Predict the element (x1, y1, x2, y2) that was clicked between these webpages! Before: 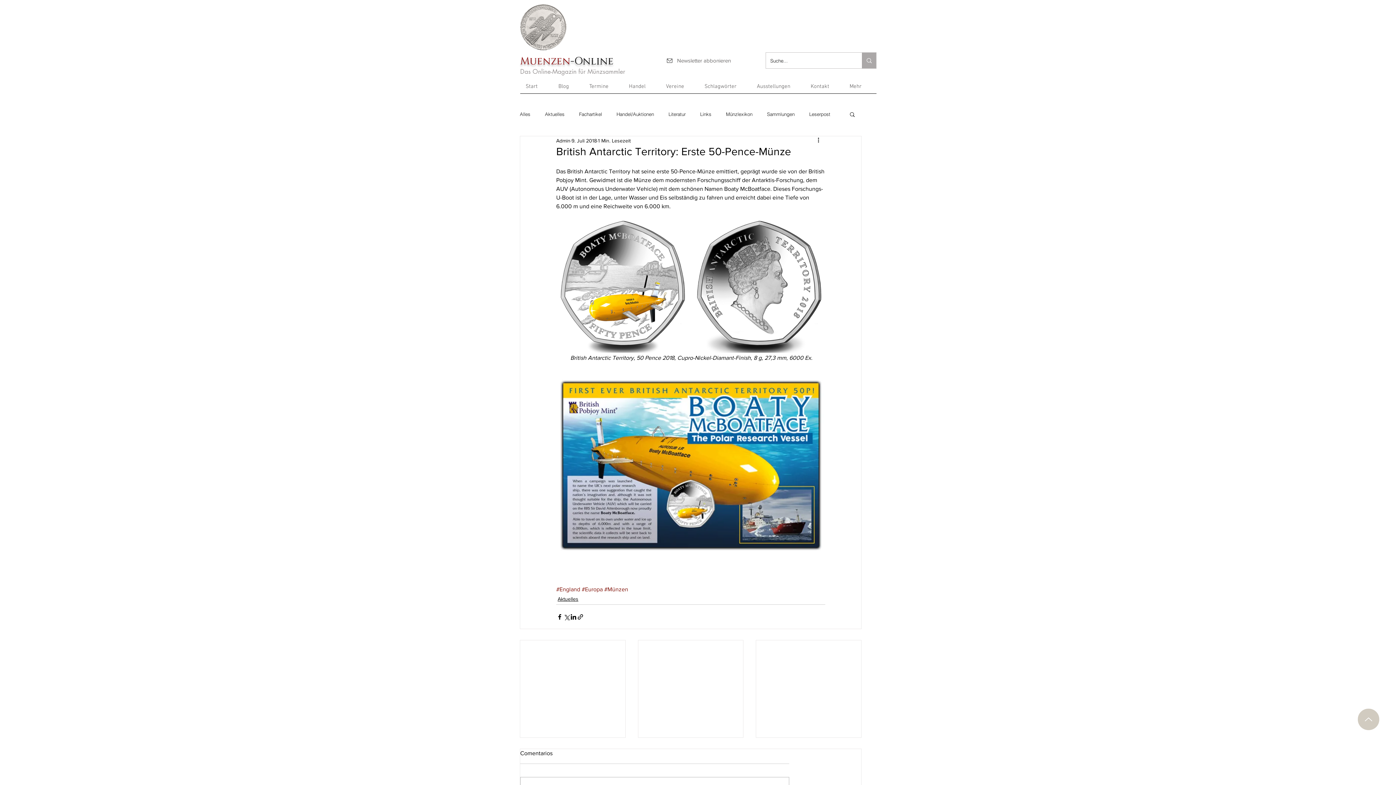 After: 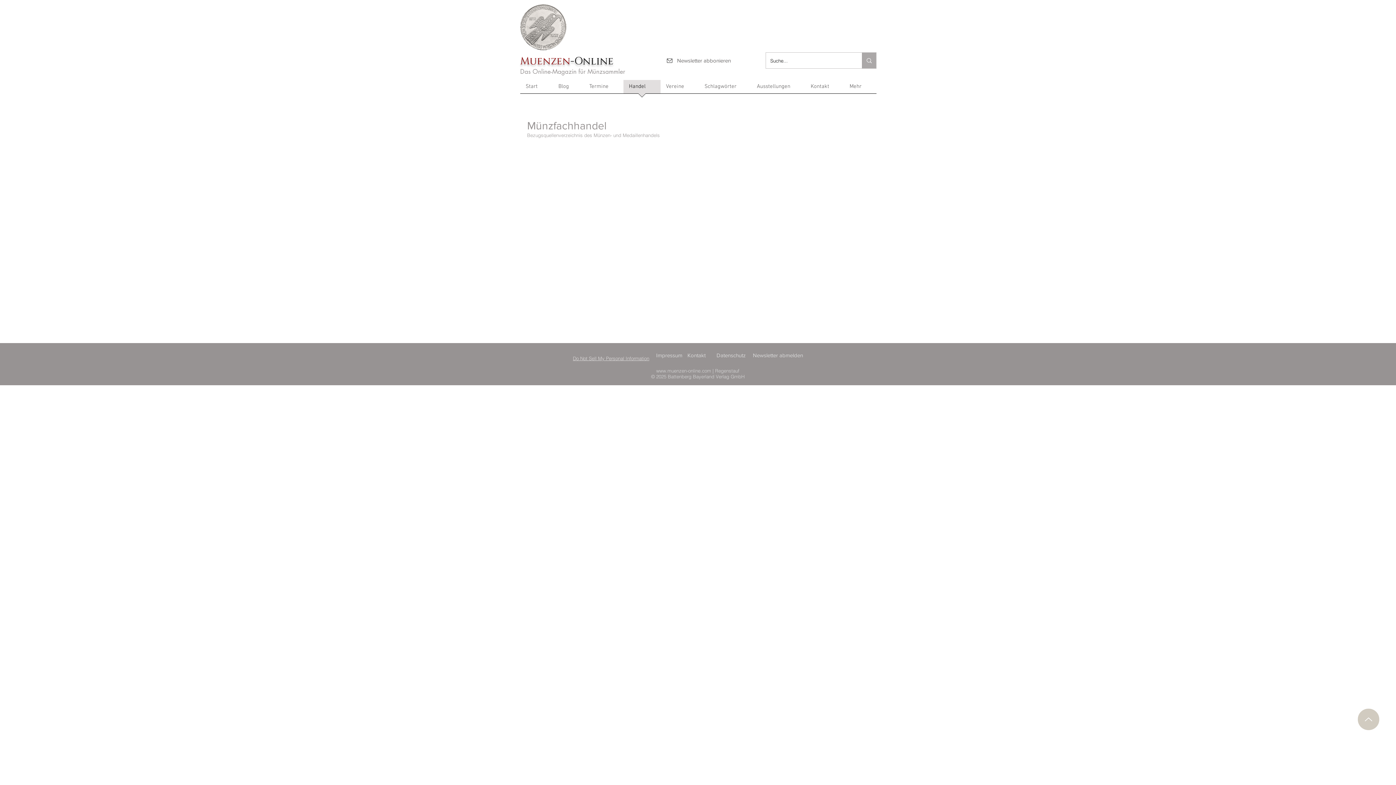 Action: label: Handel bbox: (623, 80, 660, 98)